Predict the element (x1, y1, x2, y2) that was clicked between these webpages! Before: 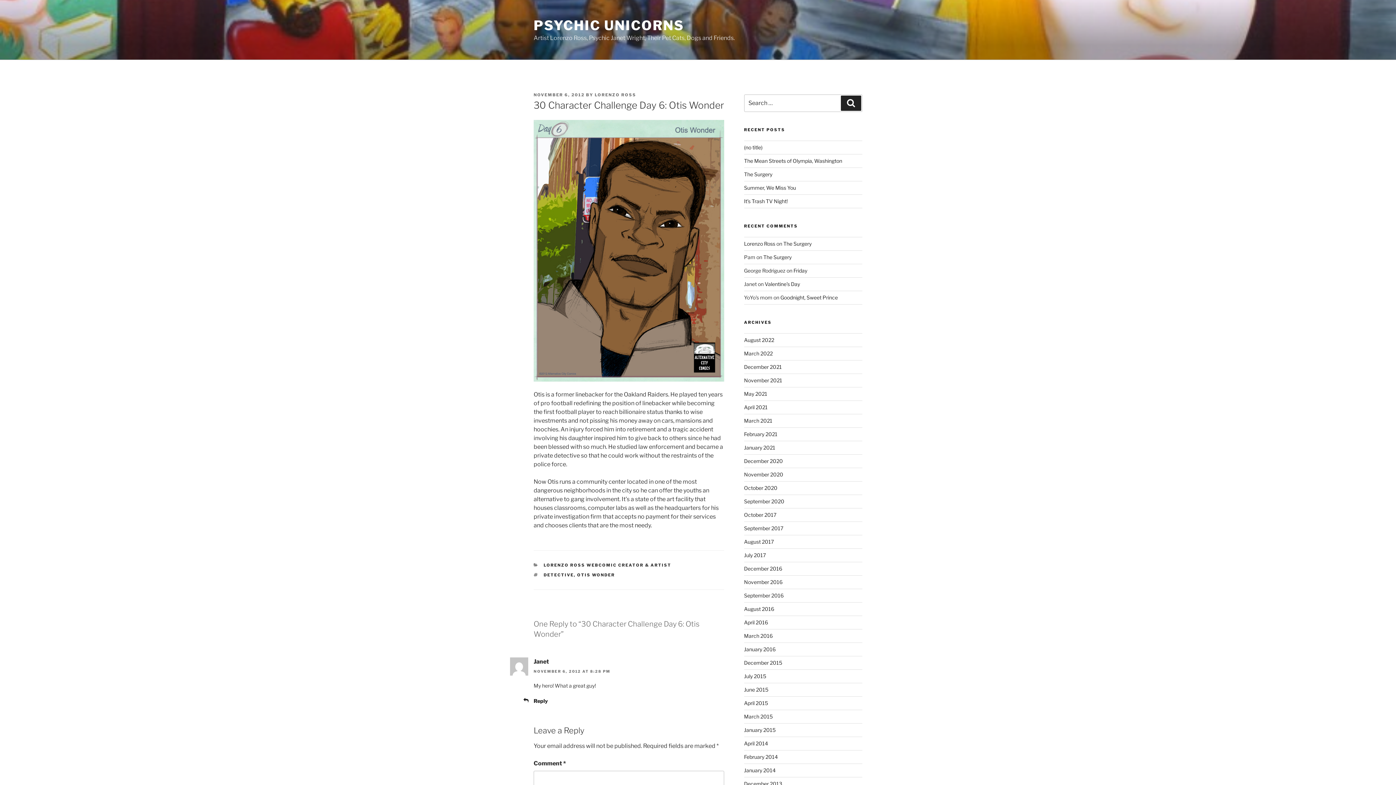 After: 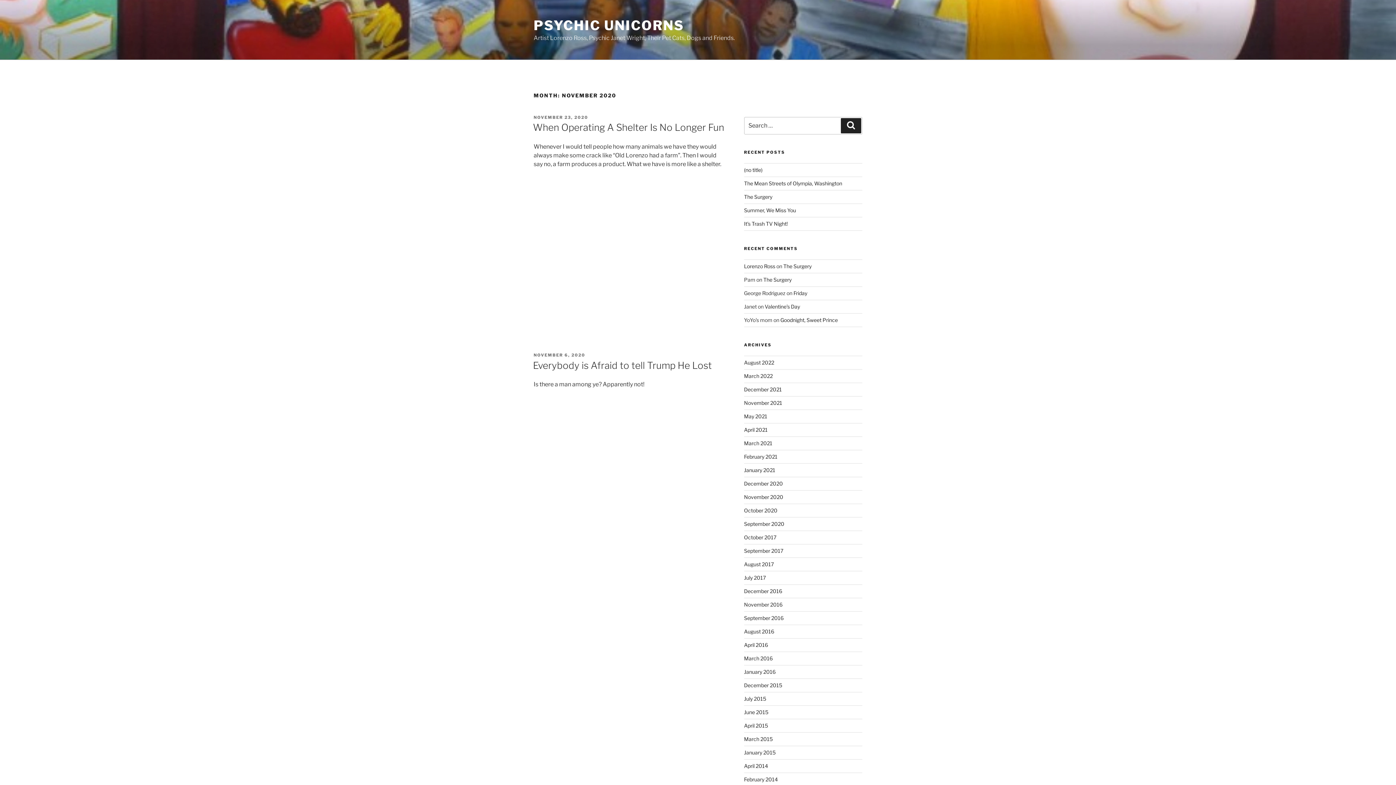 Action: label: November 2020 bbox: (744, 471, 783, 477)